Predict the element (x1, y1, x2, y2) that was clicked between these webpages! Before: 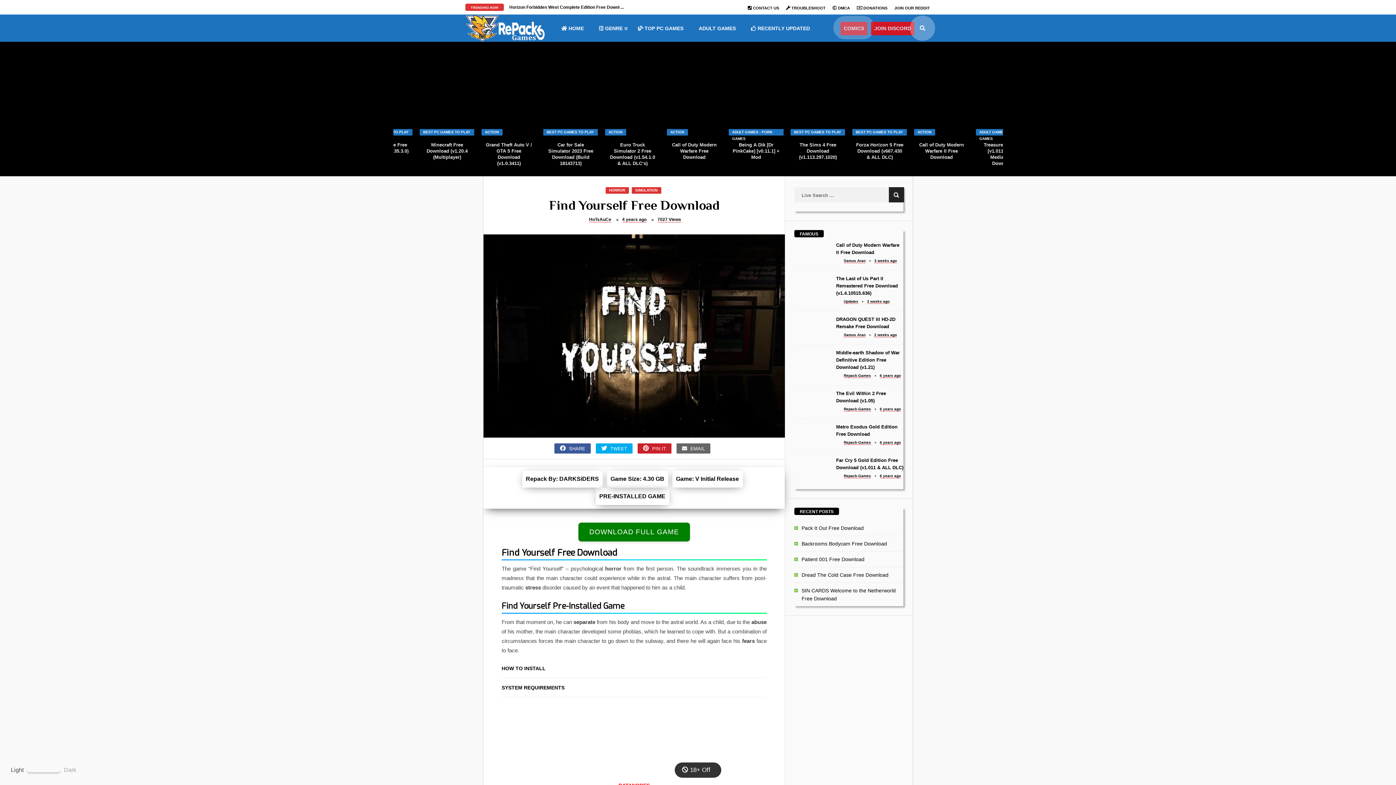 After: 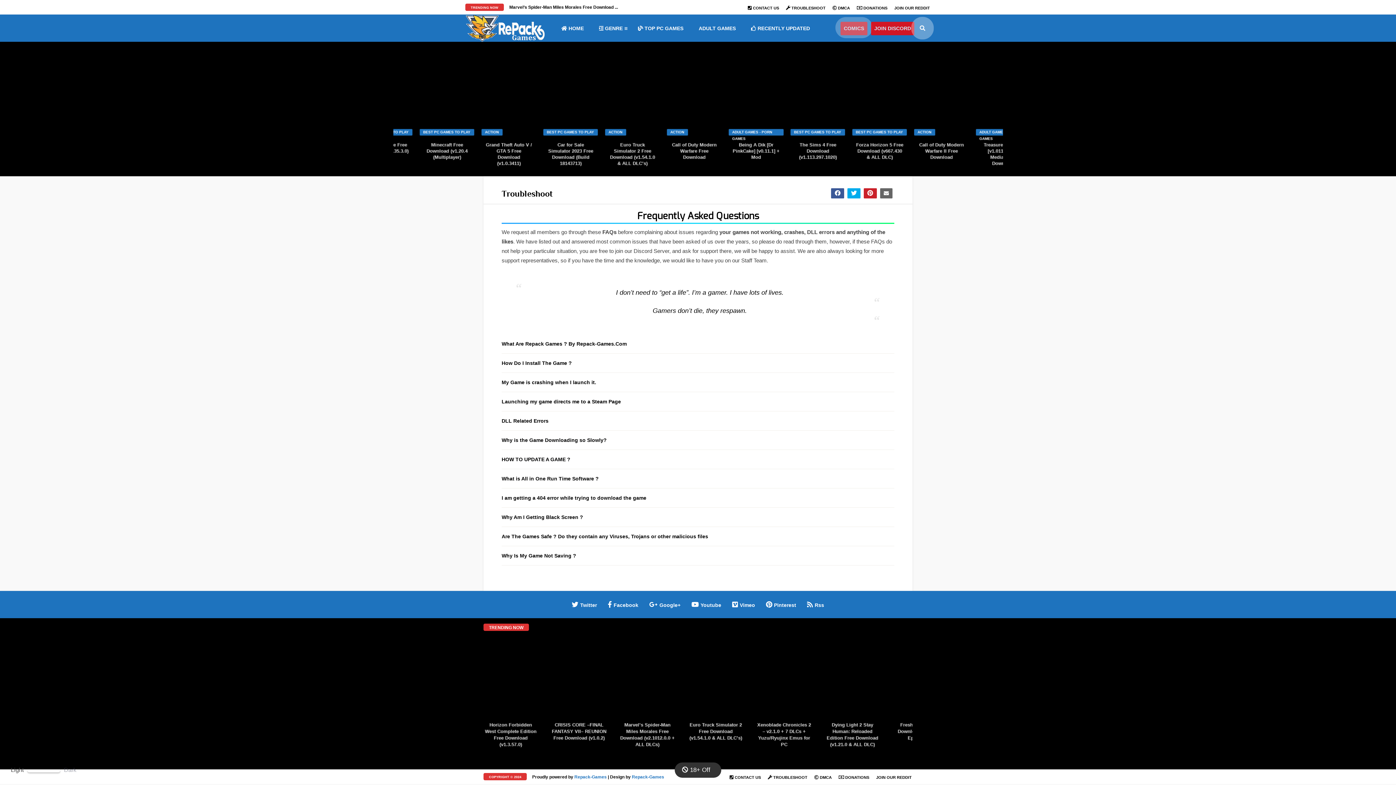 Action: label:  TROUBLESHOOT bbox: (786, 5, 825, 10)